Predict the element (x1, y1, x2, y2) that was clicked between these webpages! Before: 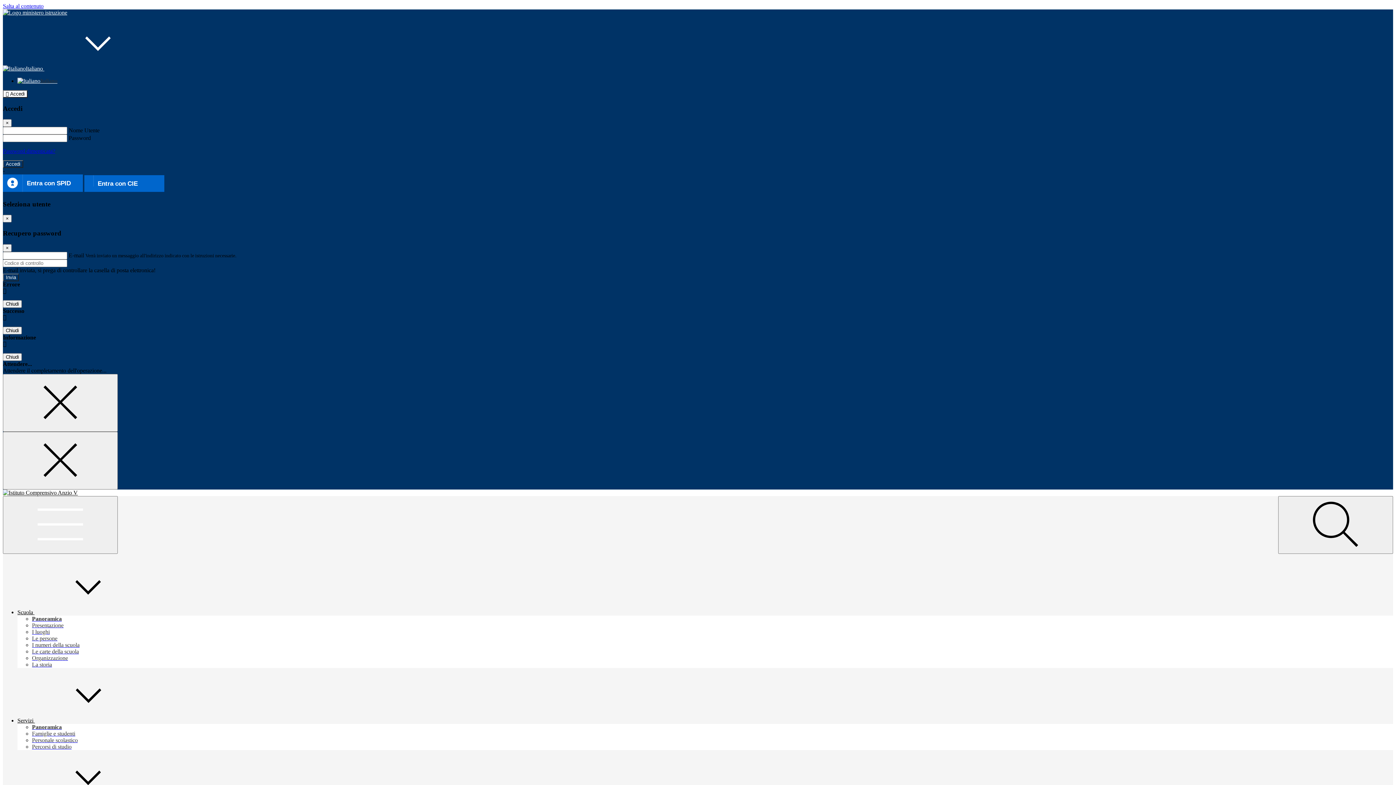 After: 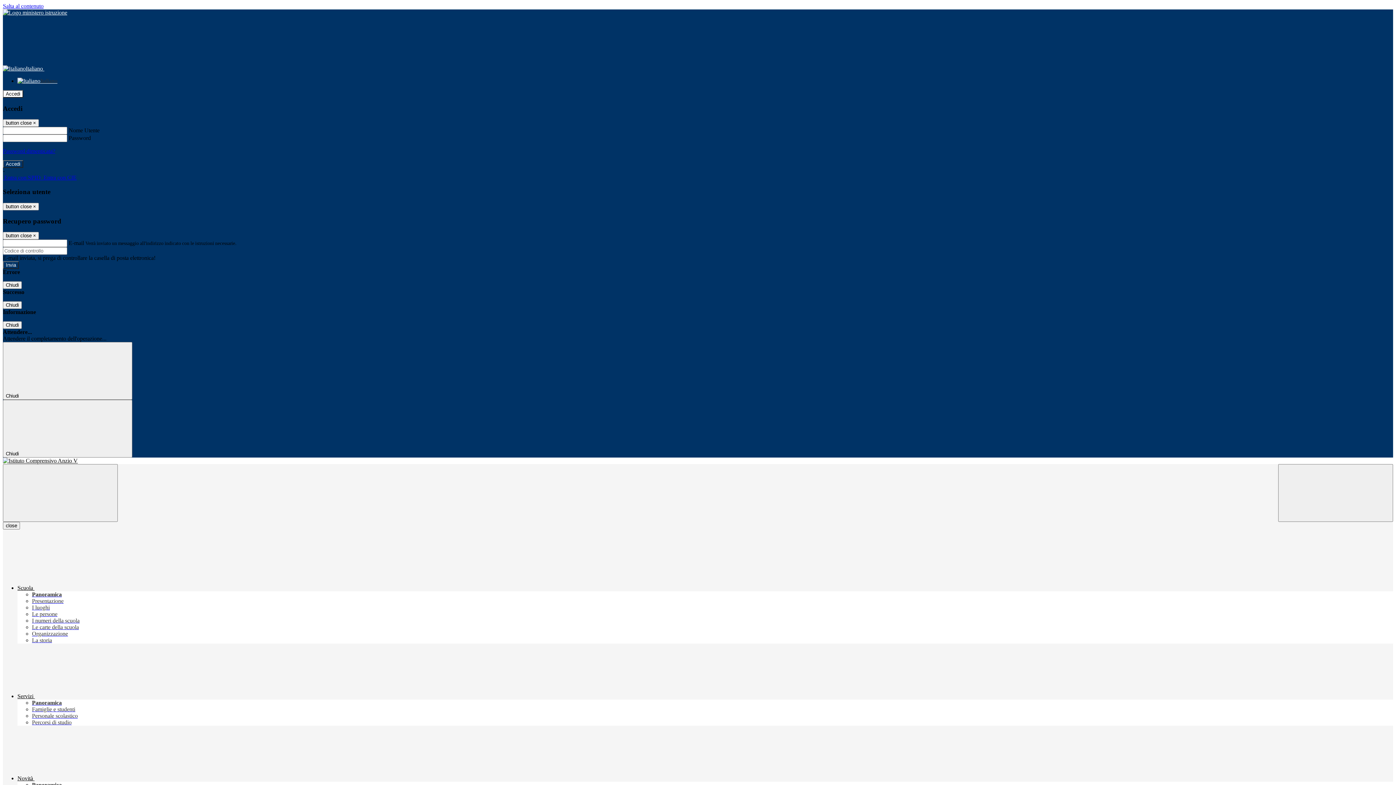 Action: bbox: (32, 635, 57, 641) label: Le persone